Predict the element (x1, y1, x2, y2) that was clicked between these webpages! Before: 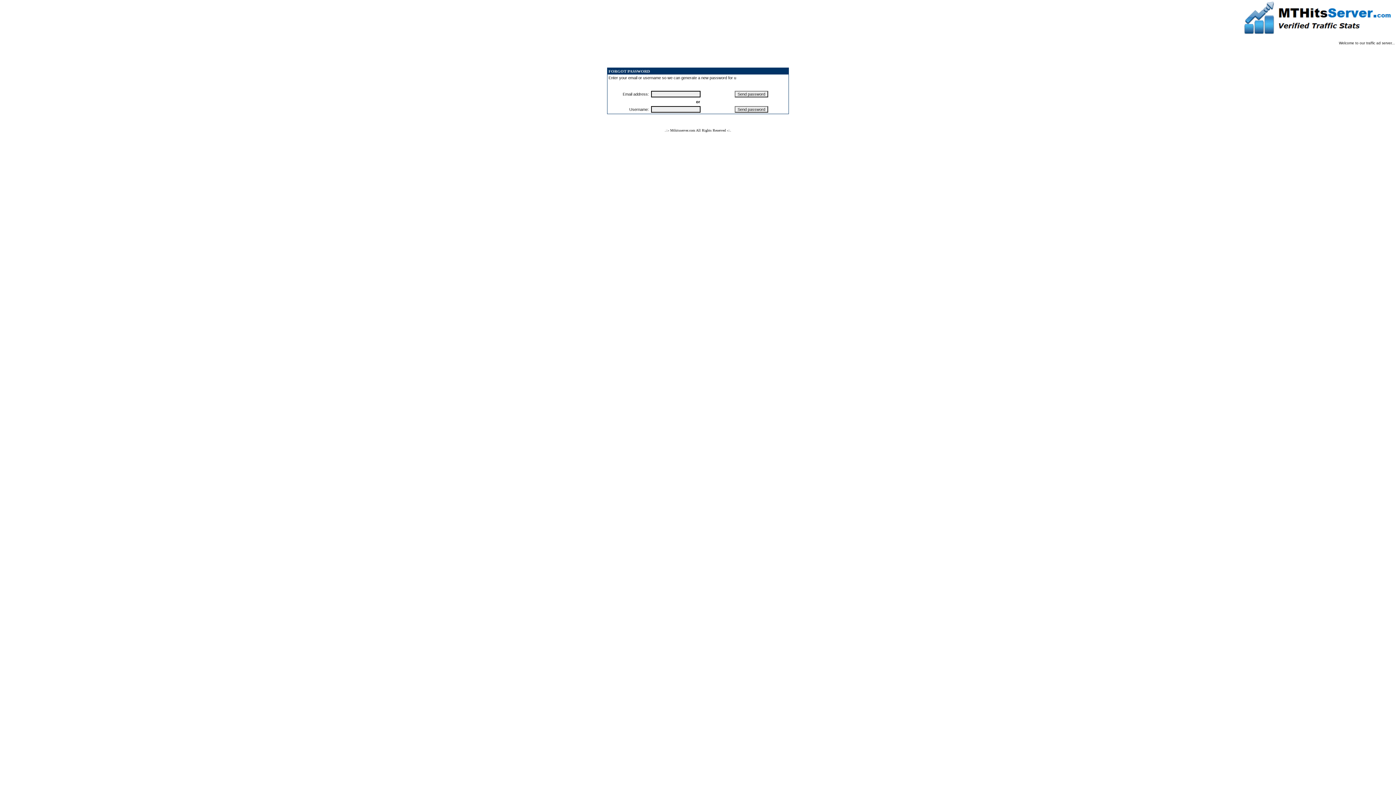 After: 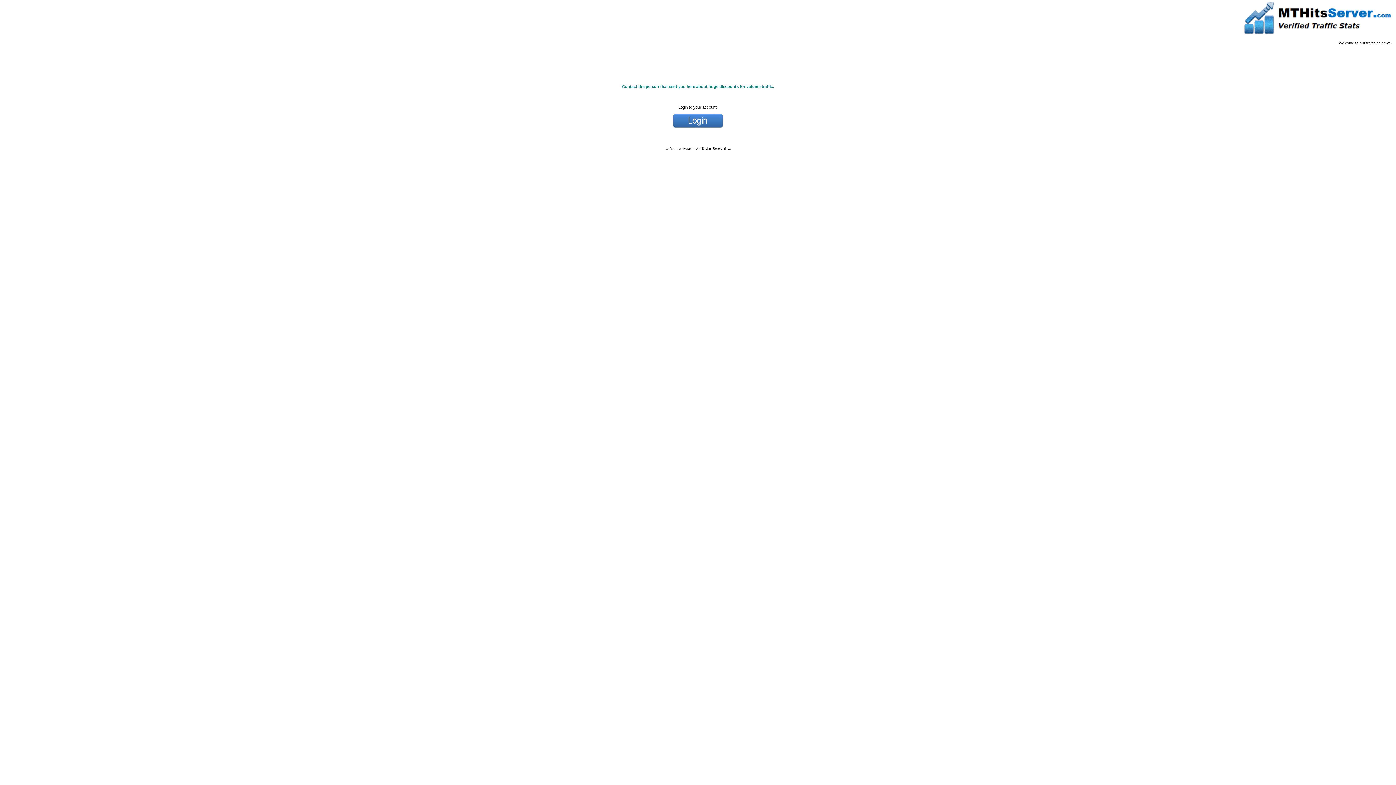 Action: bbox: (1232, 31, 1395, 36)